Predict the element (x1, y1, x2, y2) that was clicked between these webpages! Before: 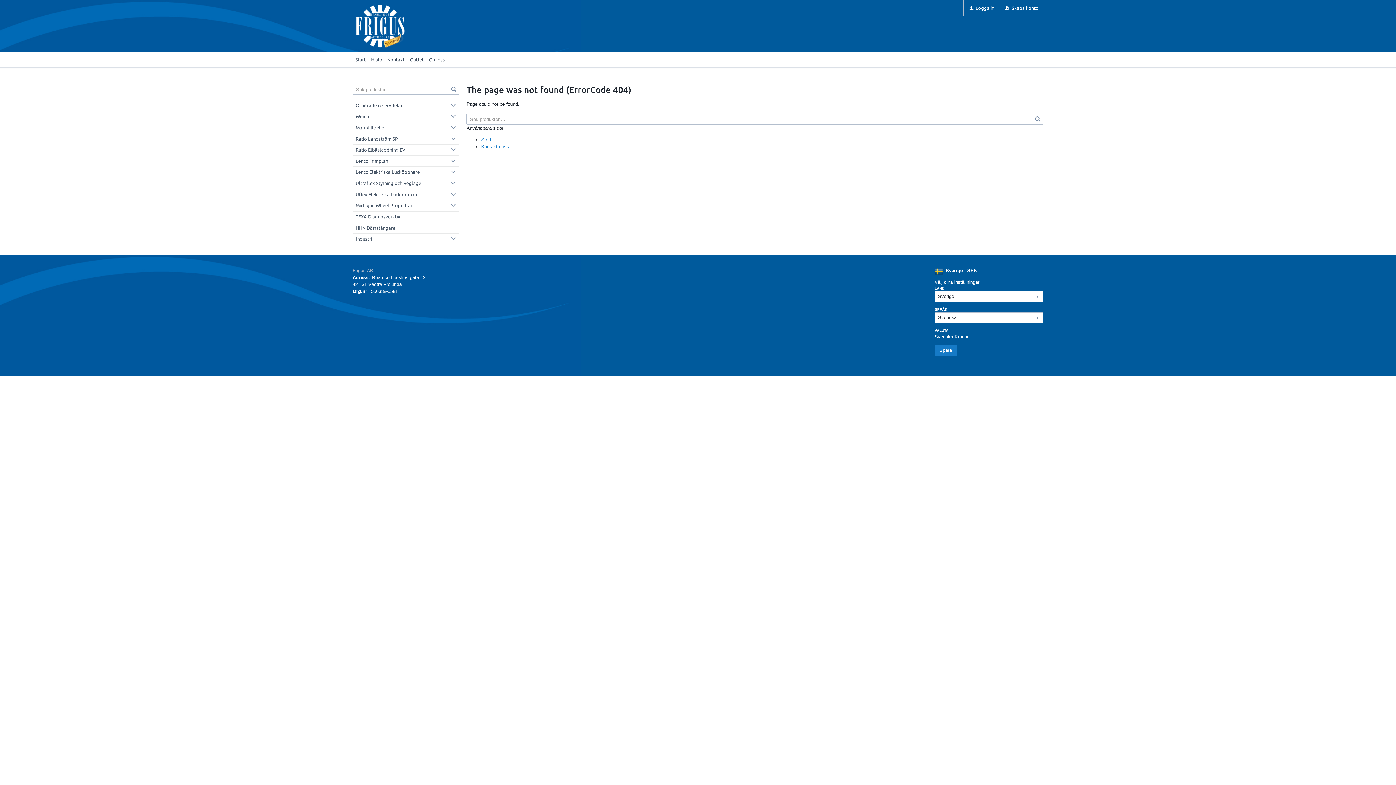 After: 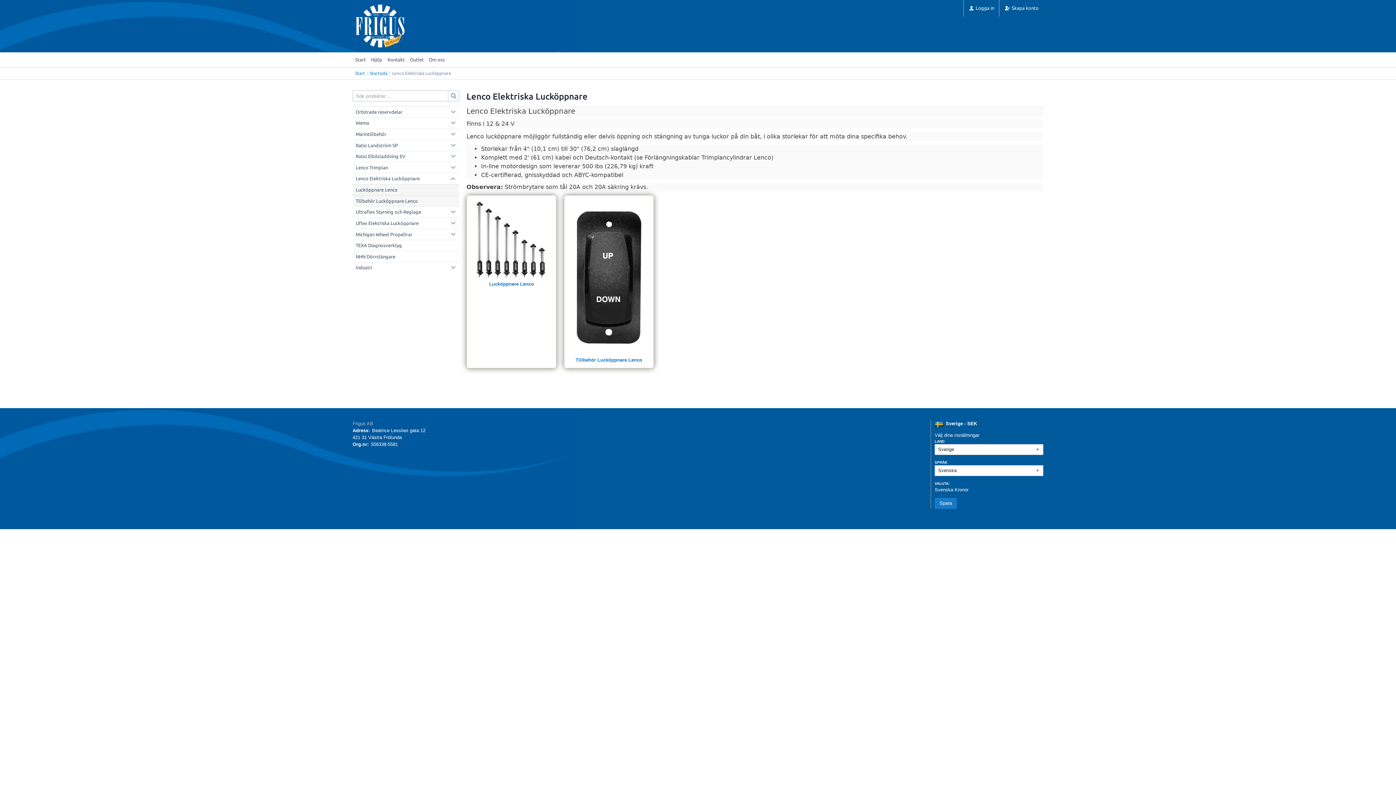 Action: label: Lenco Elektriska Lucköppnare bbox: (355, 169, 419, 174)